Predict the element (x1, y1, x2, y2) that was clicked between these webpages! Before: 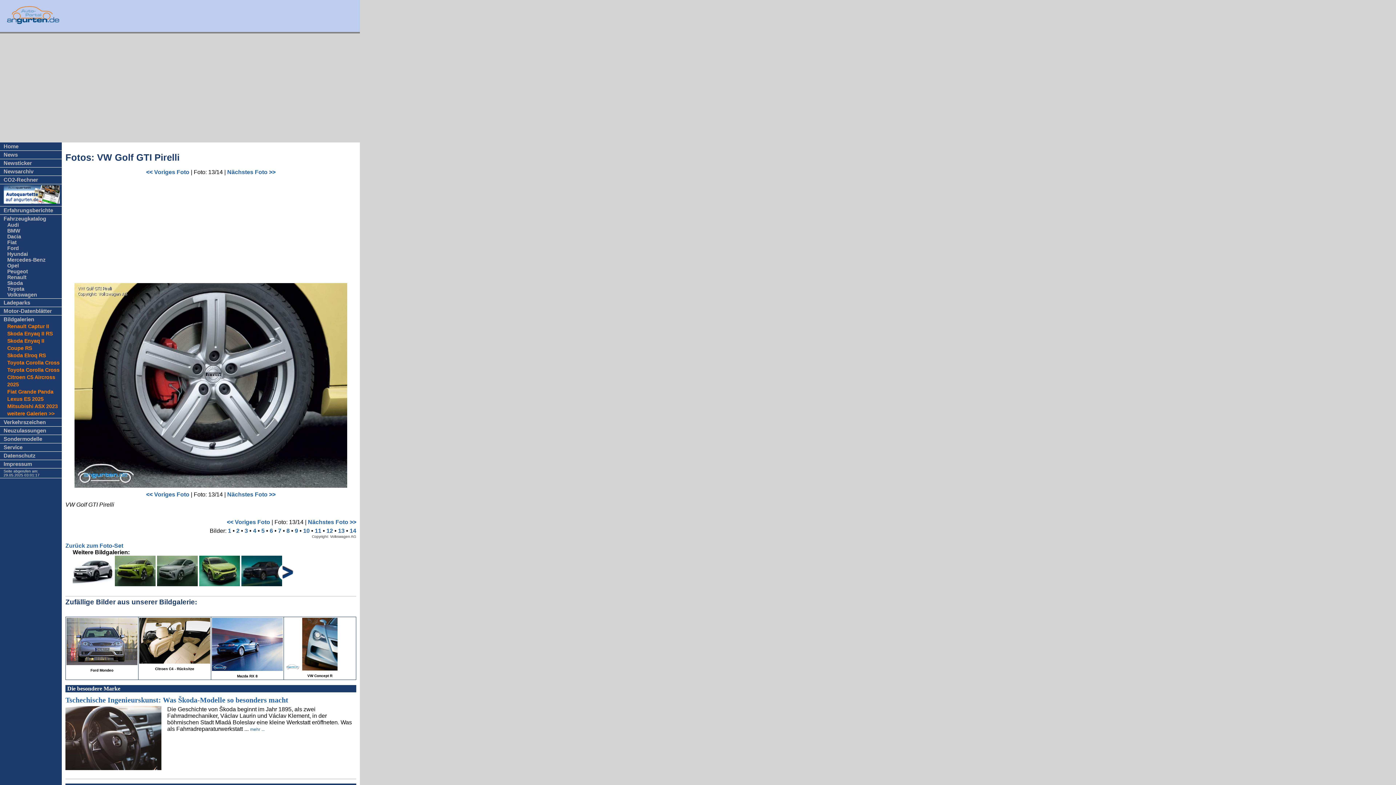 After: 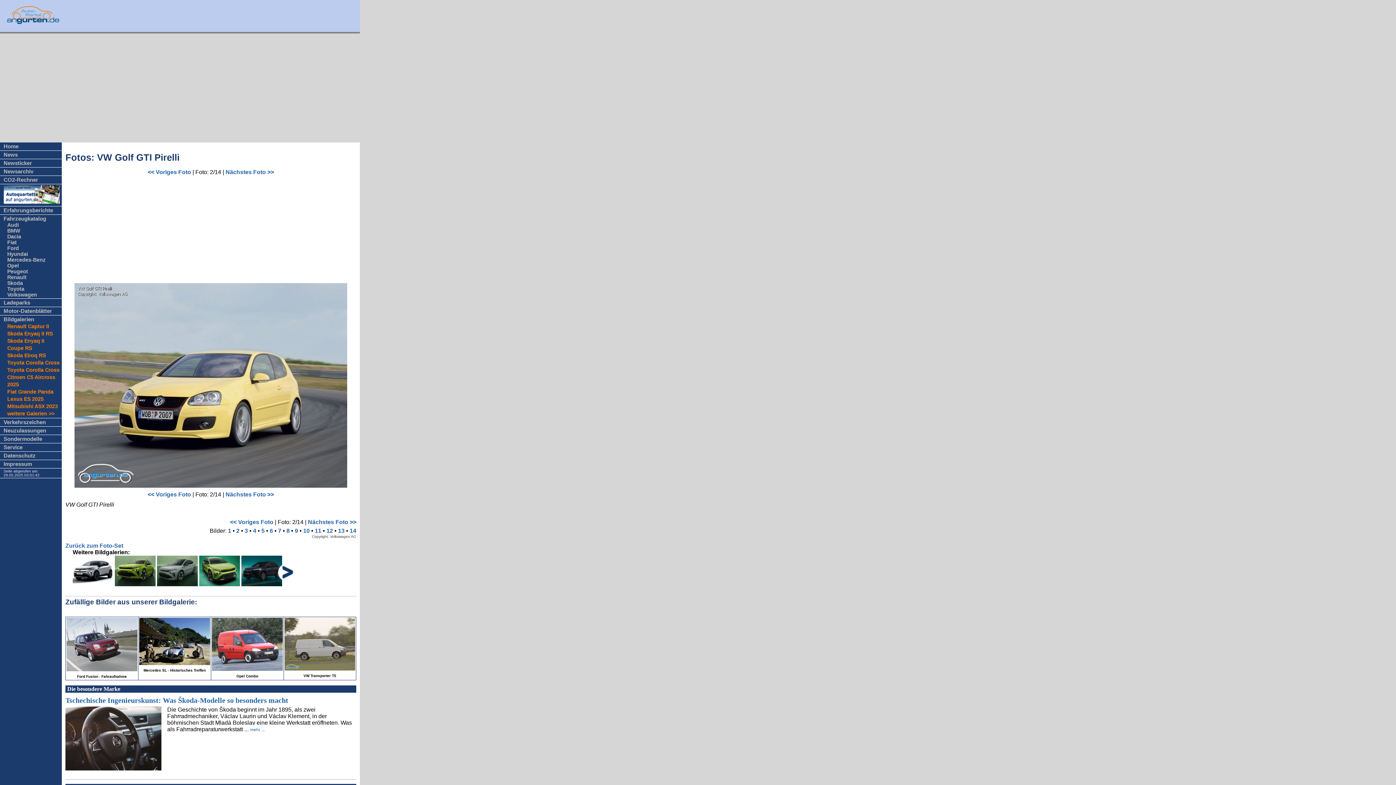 Action: bbox: (236, 527, 239, 534) label: 2